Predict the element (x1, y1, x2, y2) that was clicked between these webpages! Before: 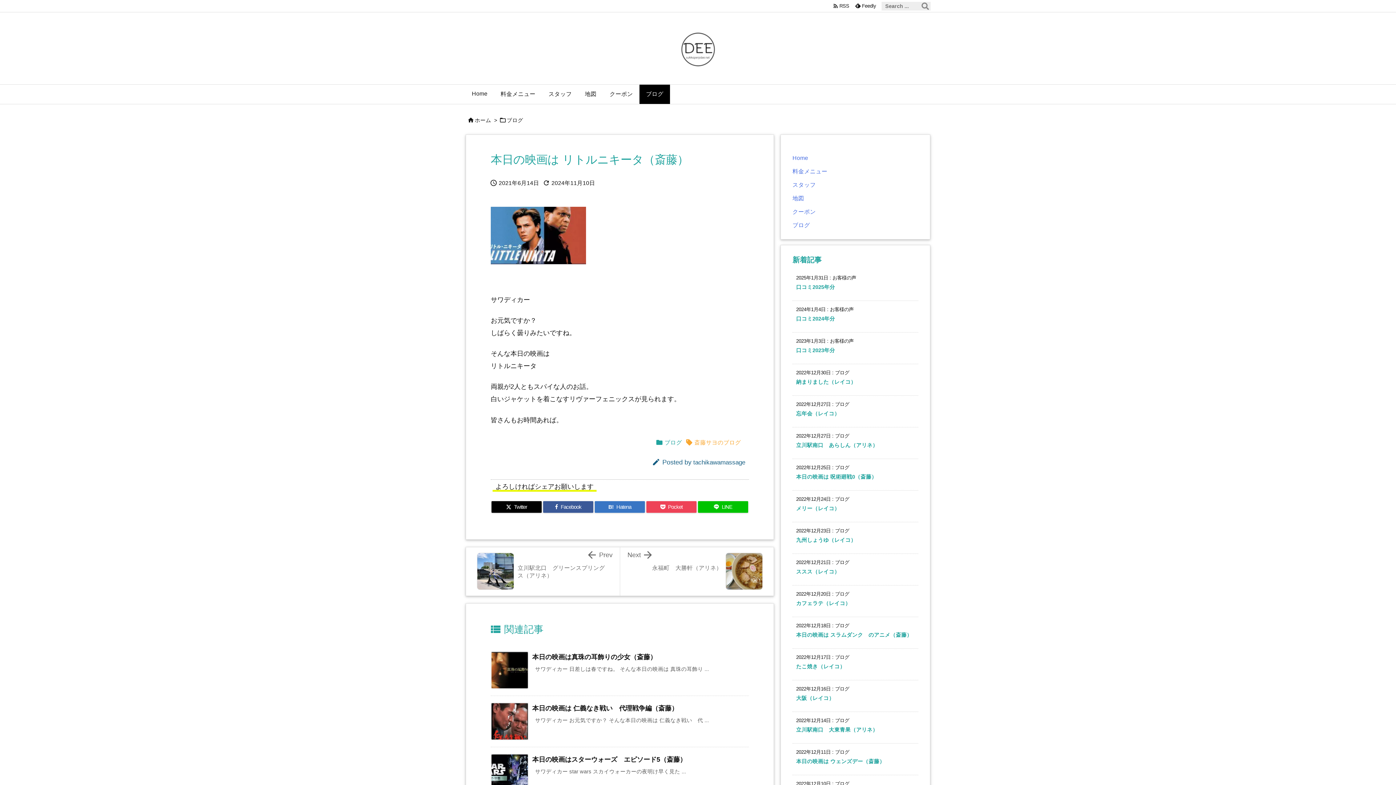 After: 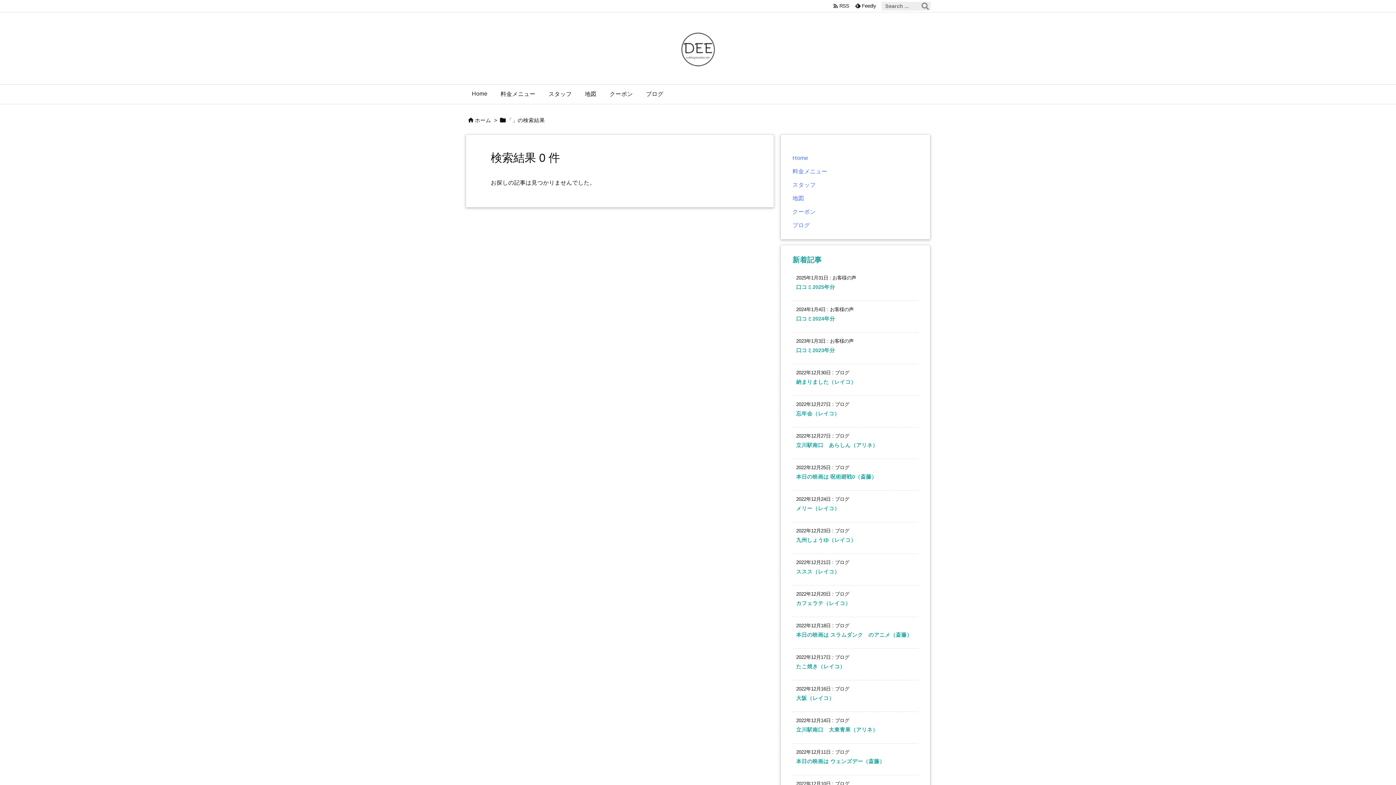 Action: label: 検索 bbox: (920, 1, 930, 10)